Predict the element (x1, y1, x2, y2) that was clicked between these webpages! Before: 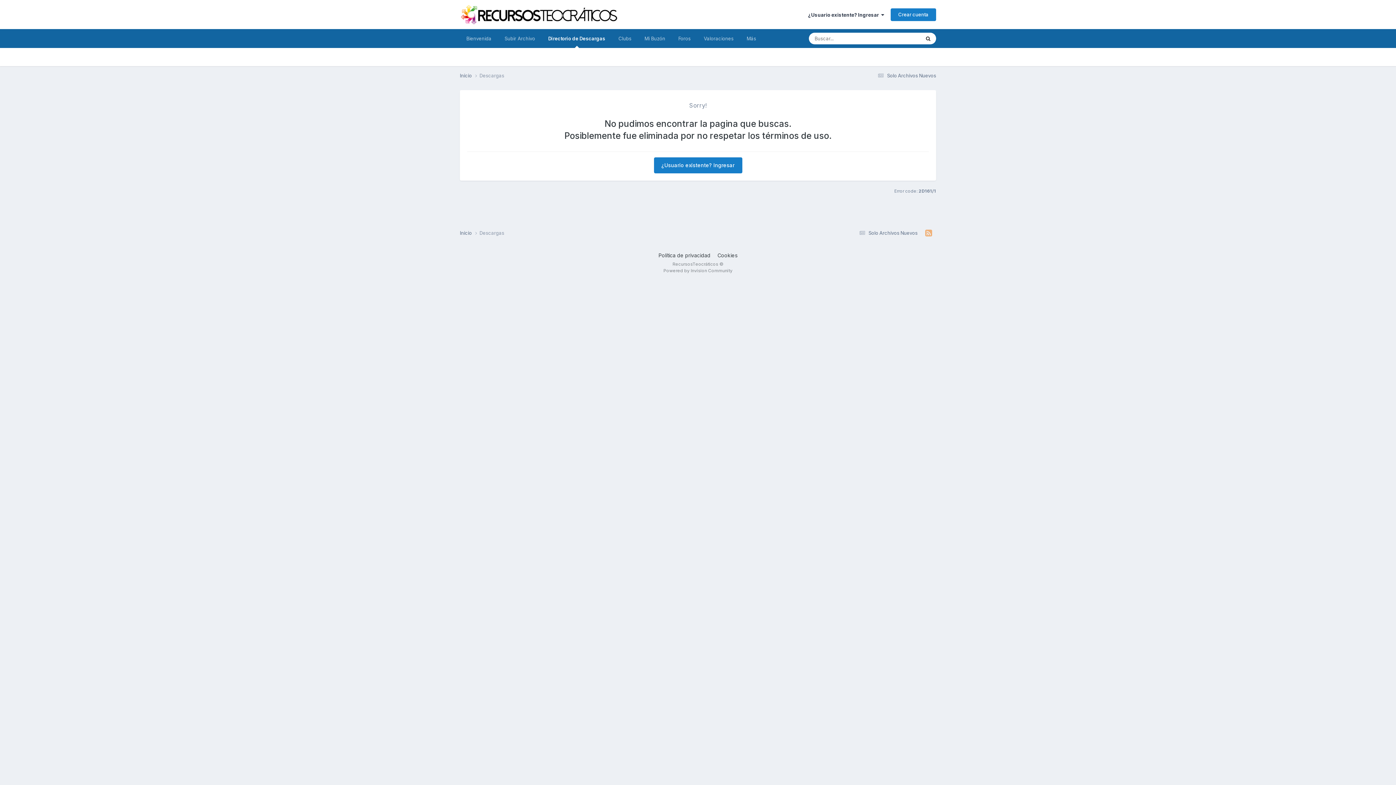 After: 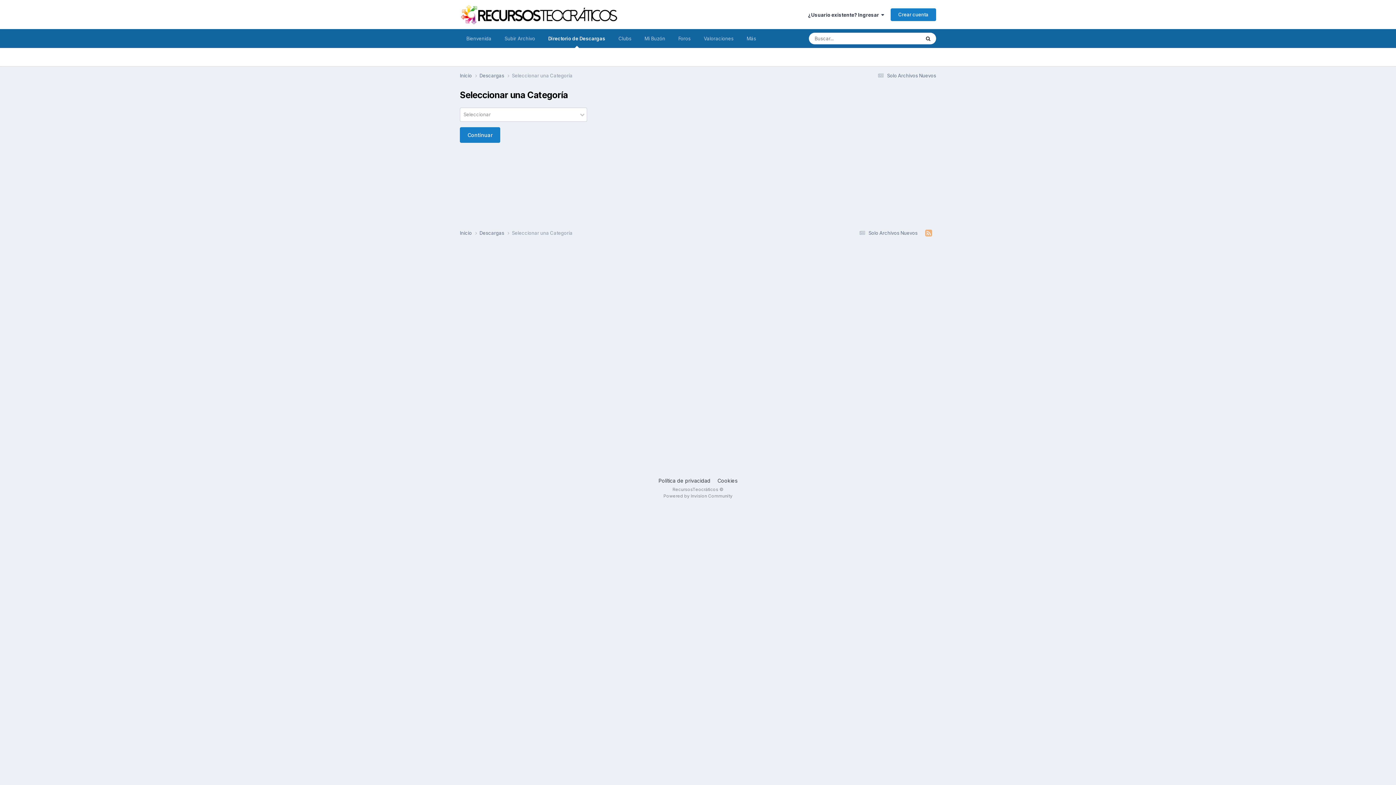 Action: label: Subir Archivo bbox: (498, 29, 541, 48)